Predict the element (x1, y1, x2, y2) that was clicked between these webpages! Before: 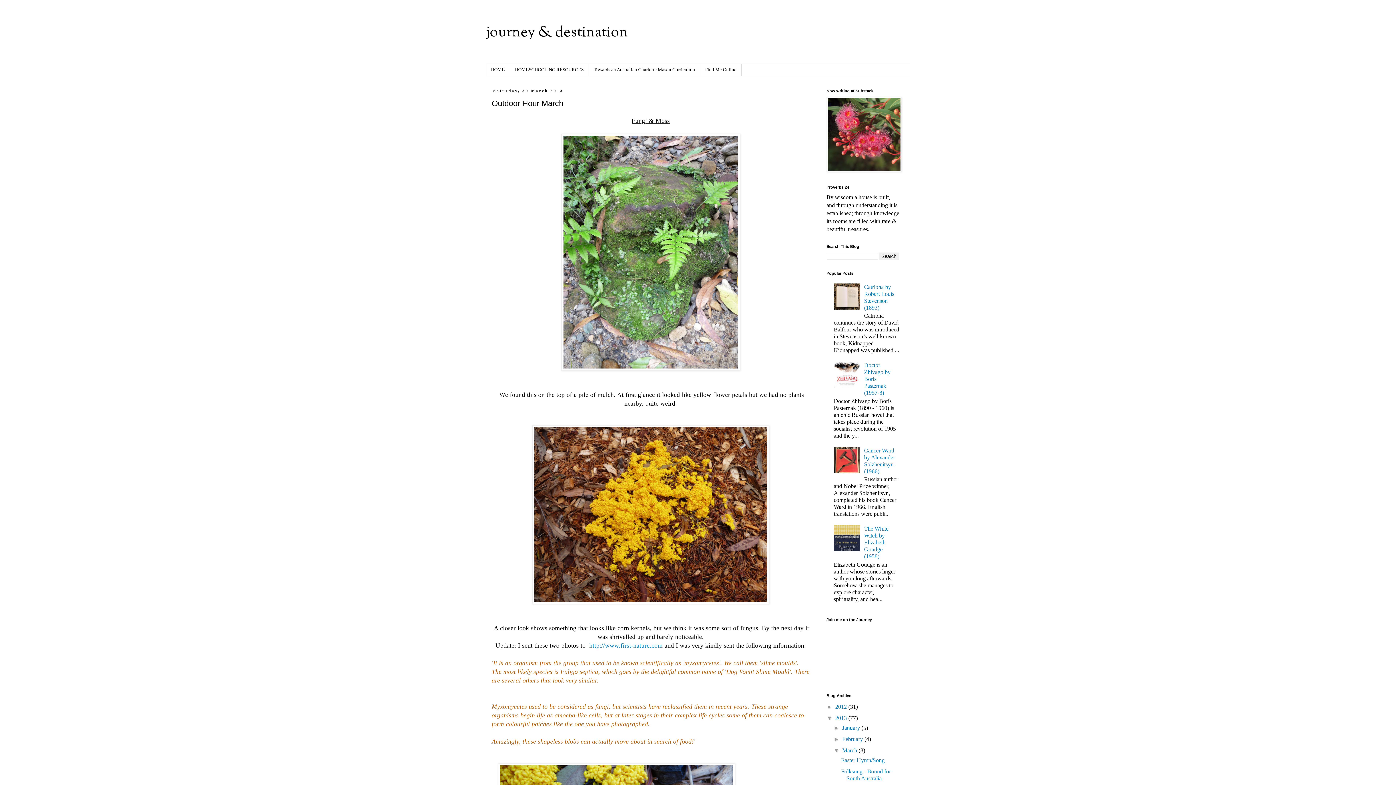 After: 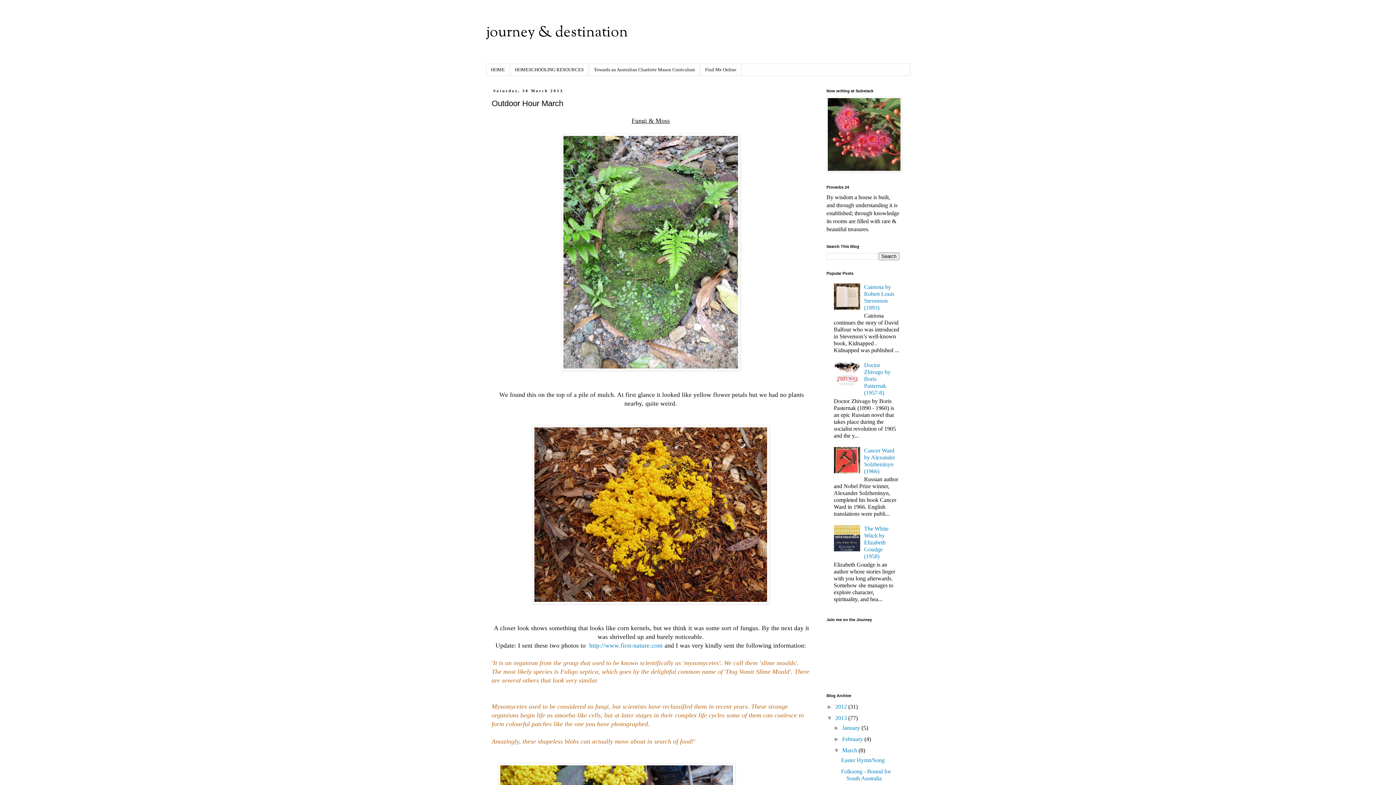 Action: bbox: (834, 468, 862, 474)